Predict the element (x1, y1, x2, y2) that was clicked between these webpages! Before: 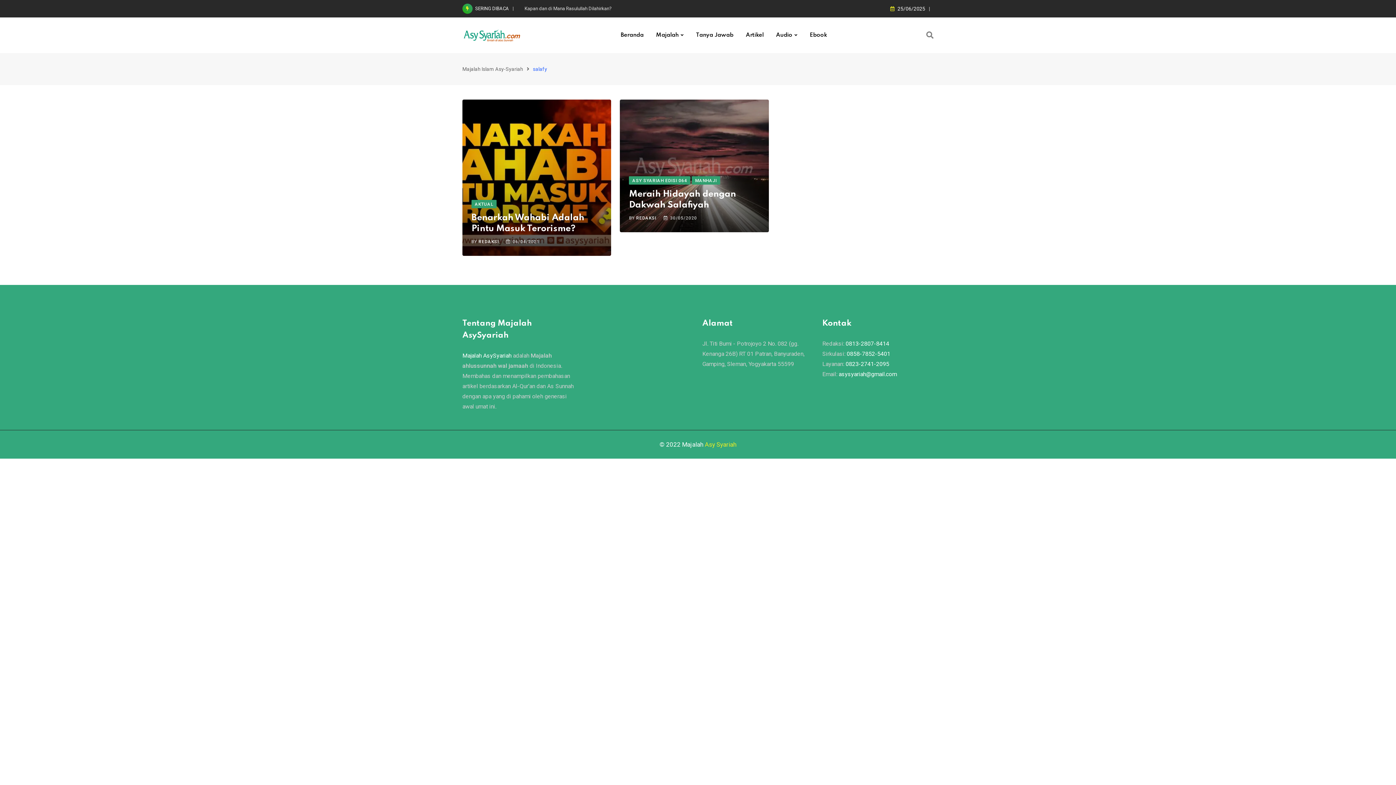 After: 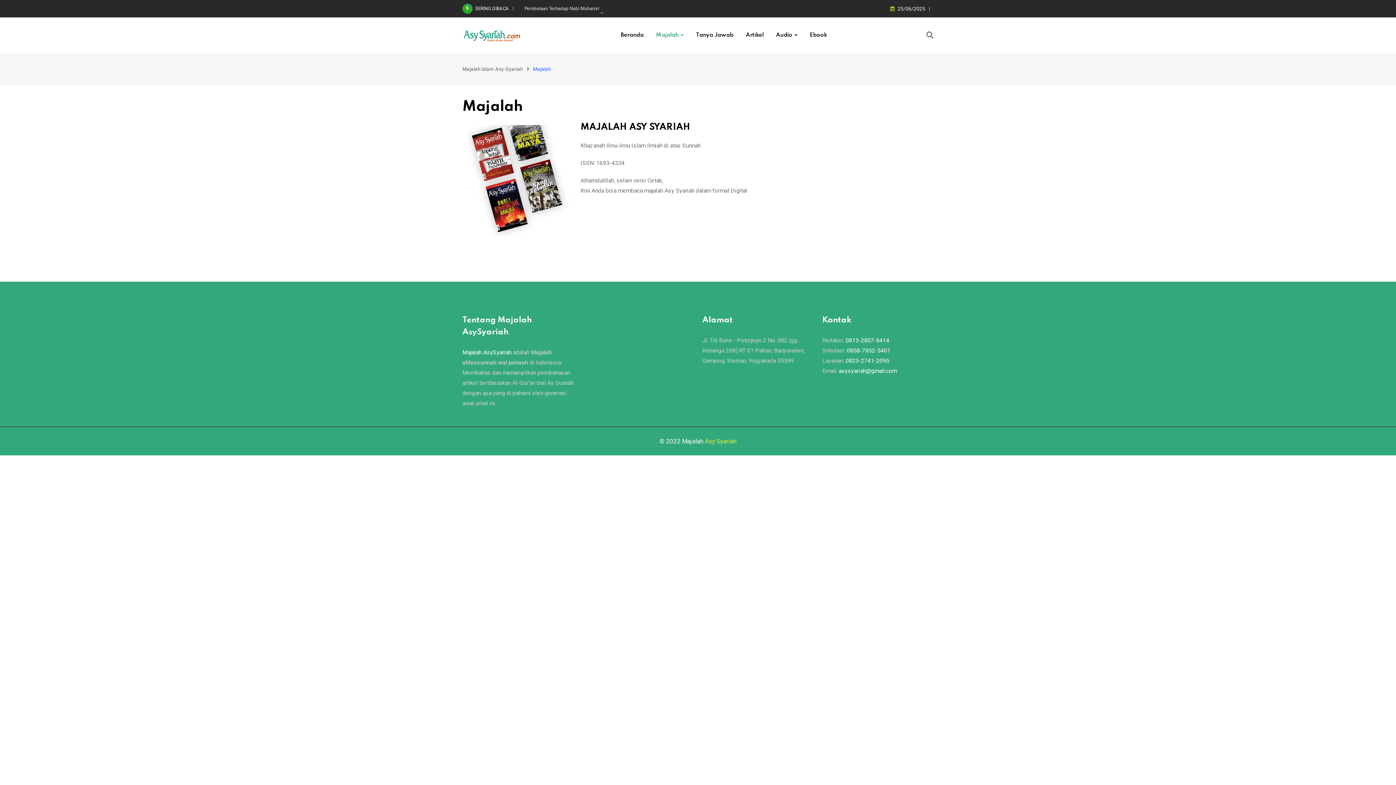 Action: bbox: (650, 17, 689, 53) label: Majalah